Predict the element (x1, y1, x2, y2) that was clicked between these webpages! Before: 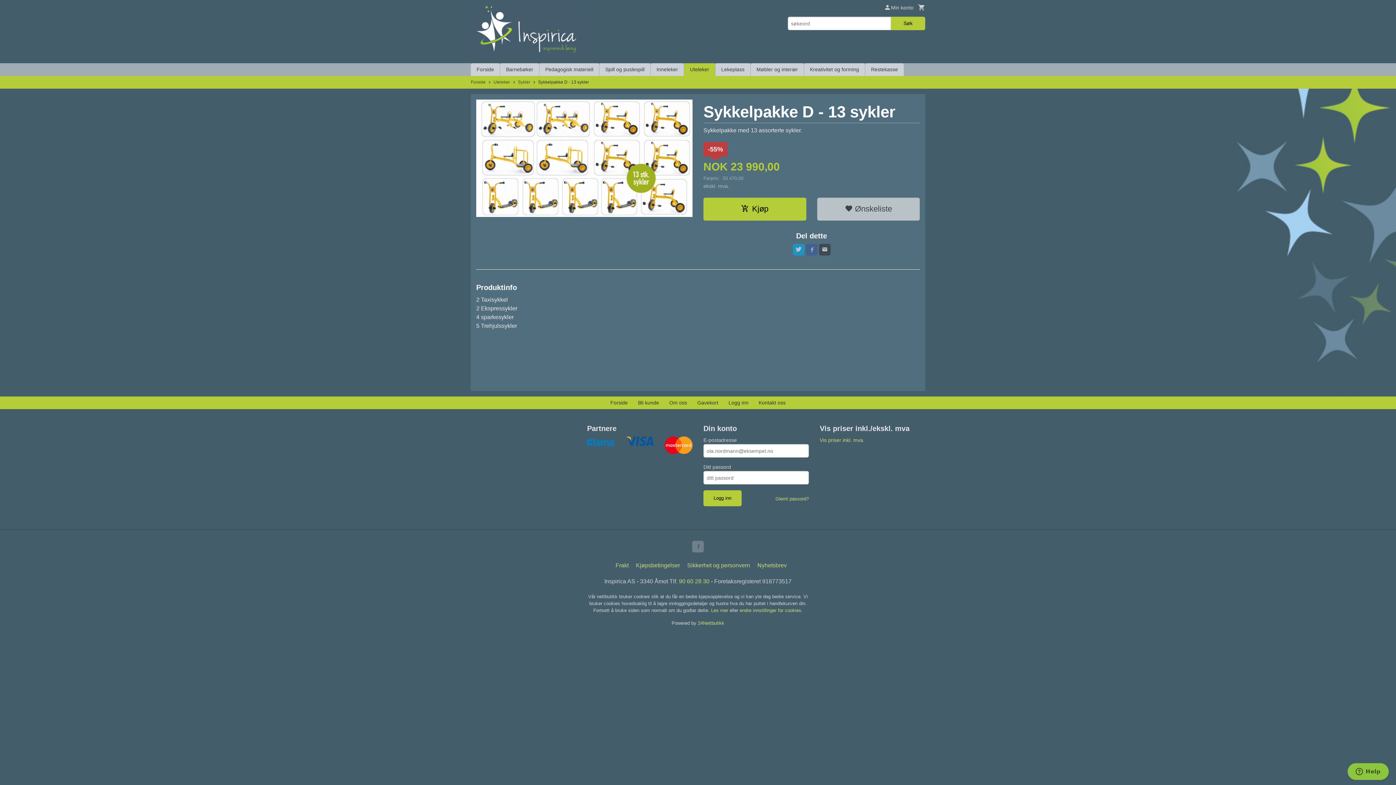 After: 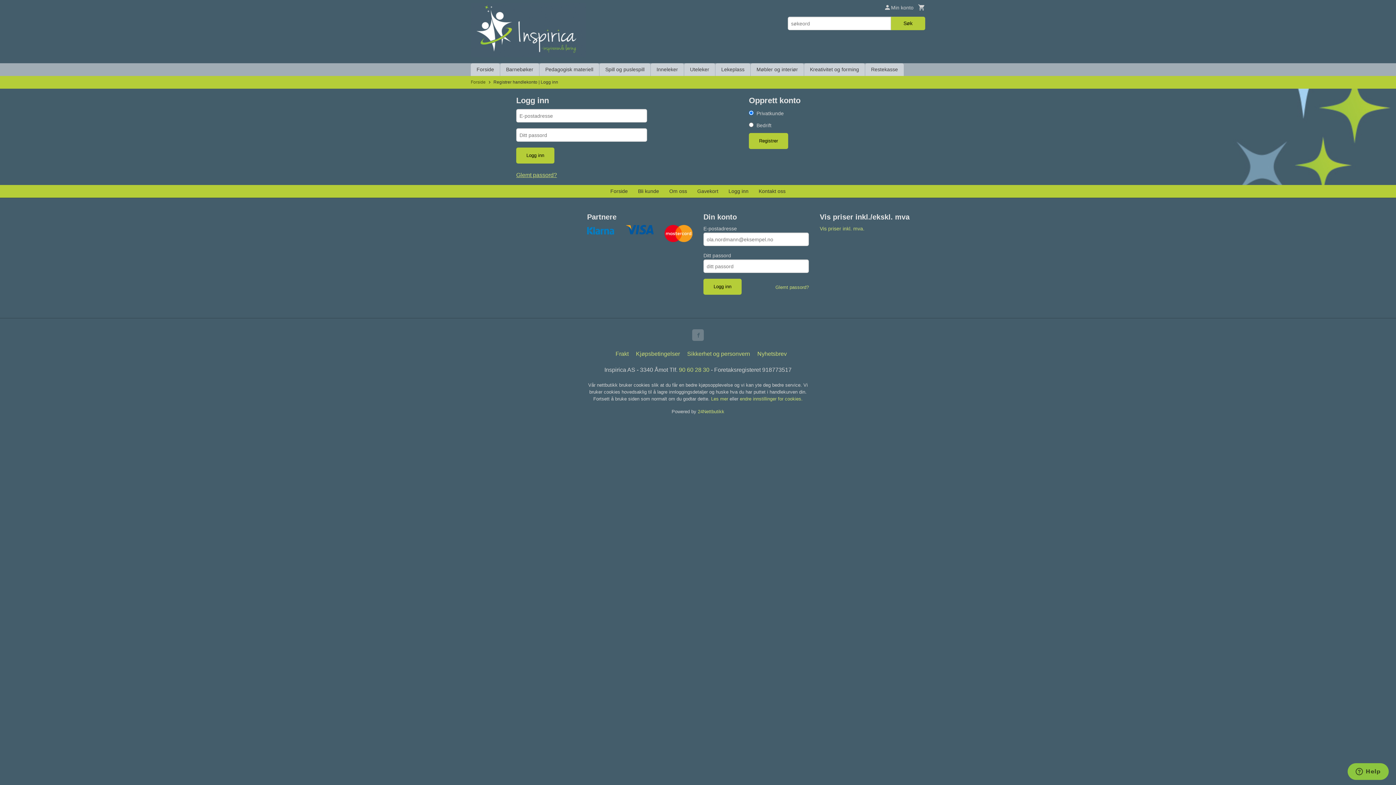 Action: bbox: (724, 396, 753, 409) label: Logg inn